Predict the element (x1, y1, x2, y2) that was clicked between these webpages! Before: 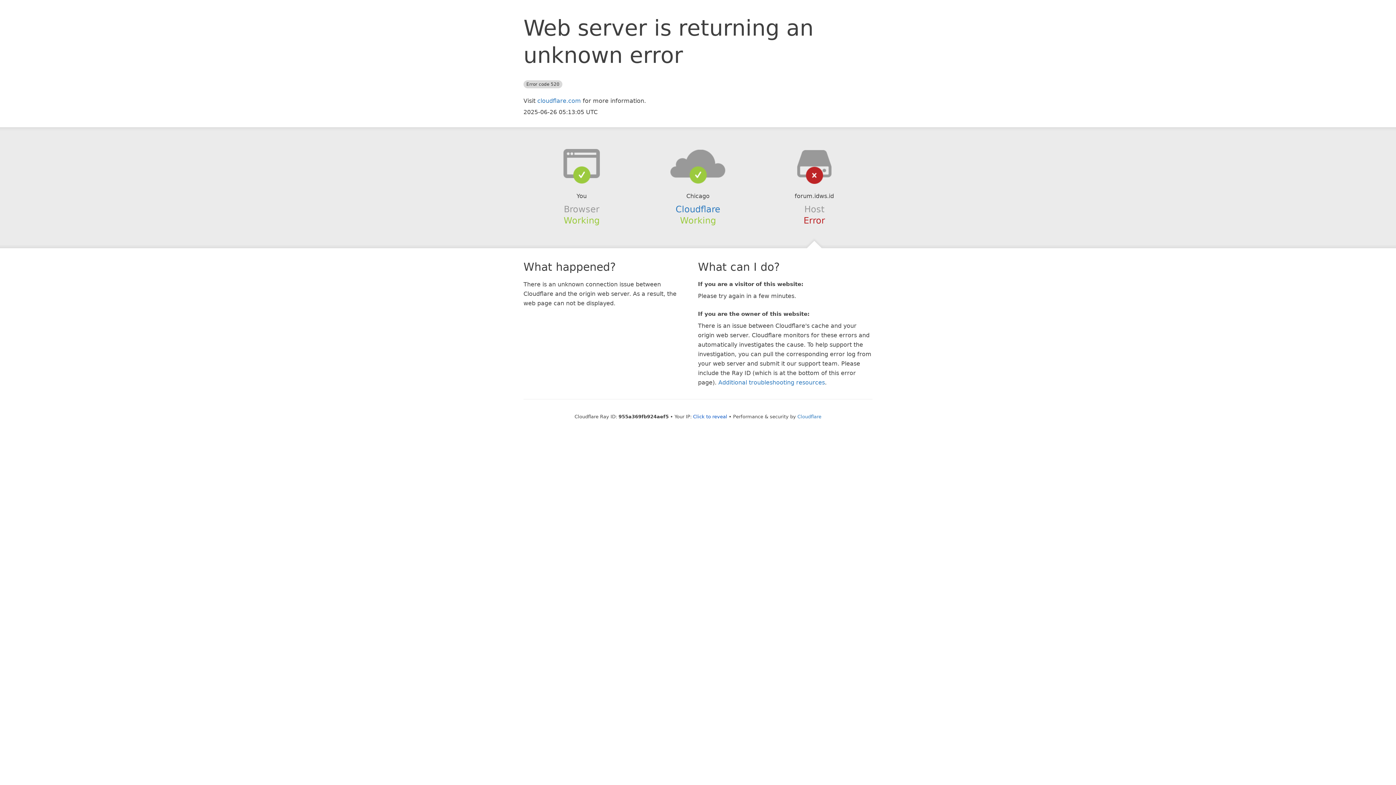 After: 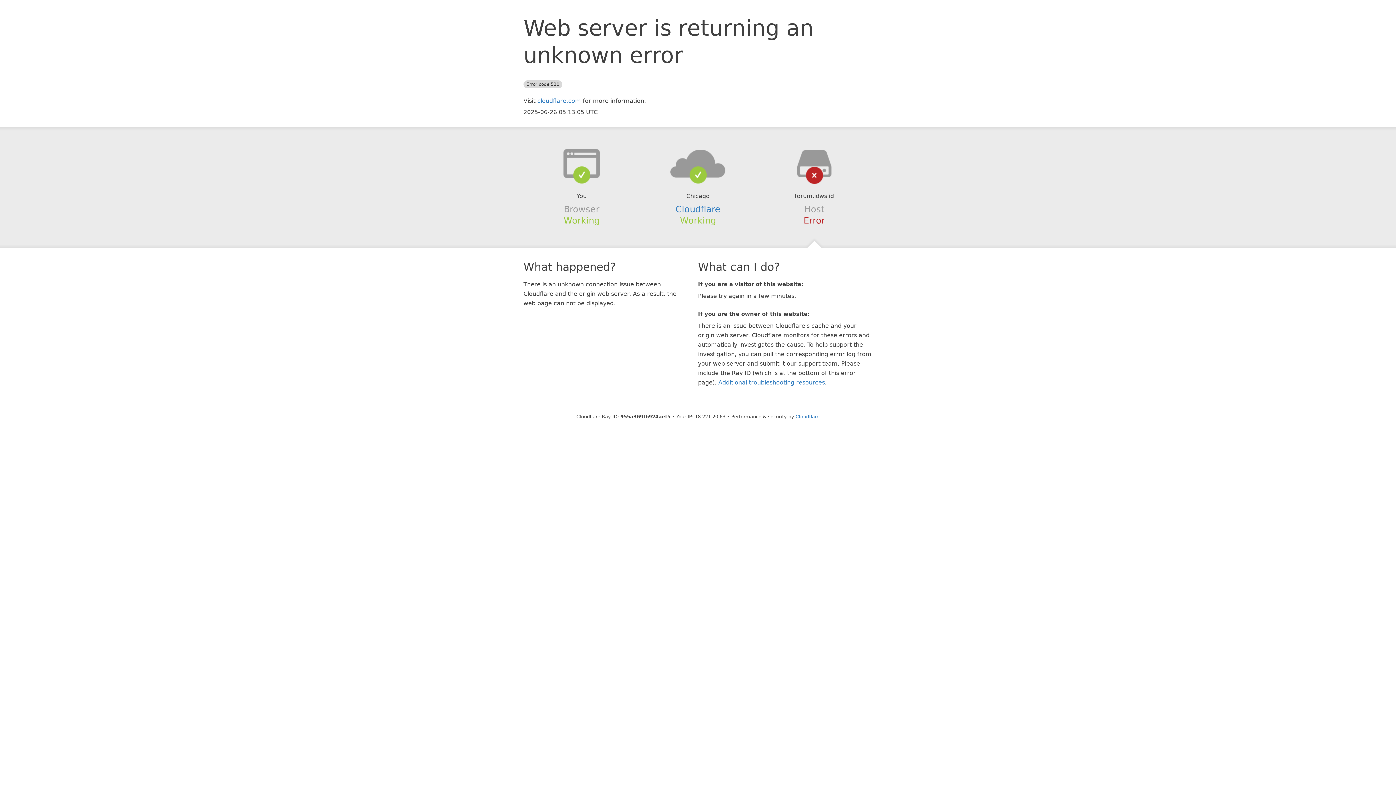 Action: label: Click to reveal bbox: (693, 414, 727, 419)